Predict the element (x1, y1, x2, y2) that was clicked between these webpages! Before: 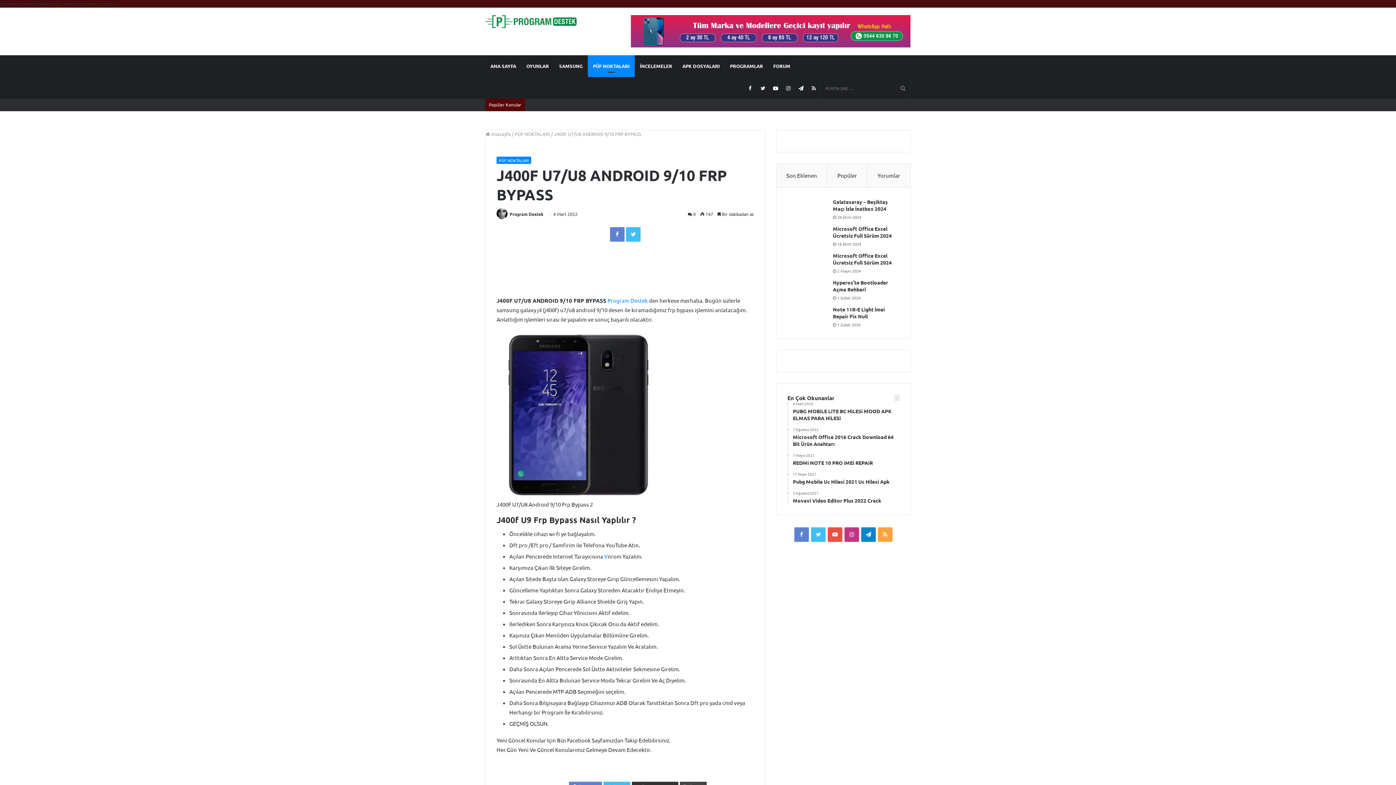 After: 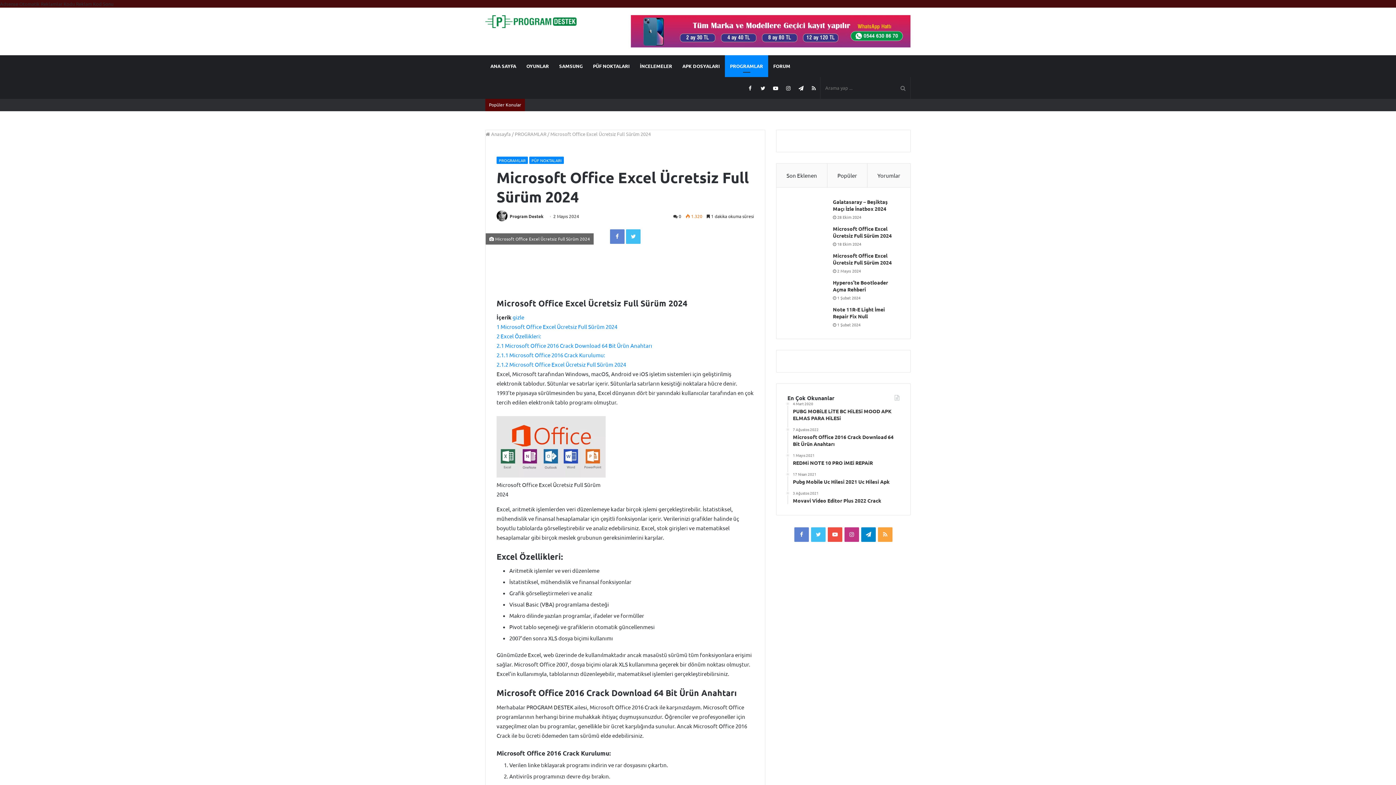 Action: bbox: (833, 252, 892, 265) label: Microsoft Office Excel Ücretsiz Full Sürüm 2024